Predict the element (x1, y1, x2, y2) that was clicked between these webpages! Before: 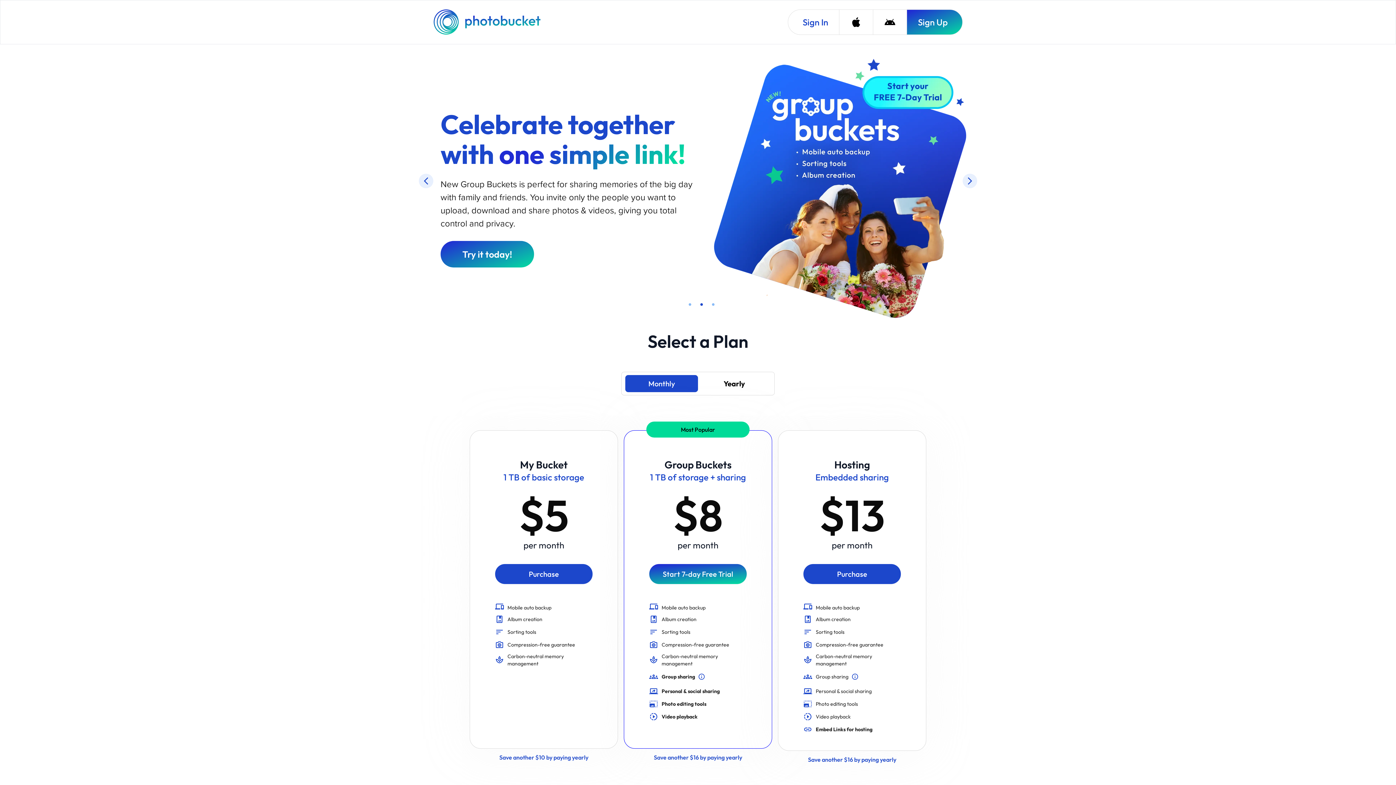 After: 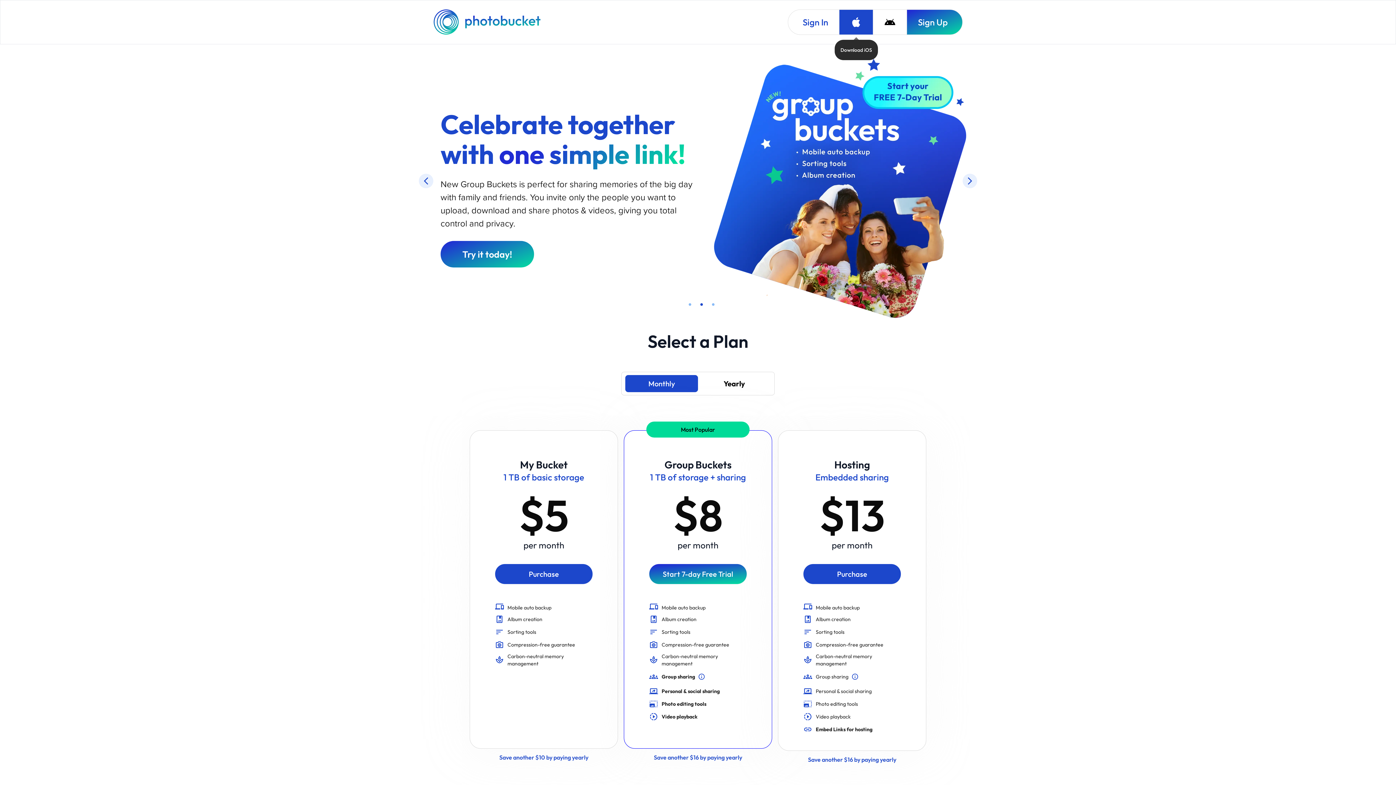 Action: label: Download iOS bbox: (839, 9, 873, 34)